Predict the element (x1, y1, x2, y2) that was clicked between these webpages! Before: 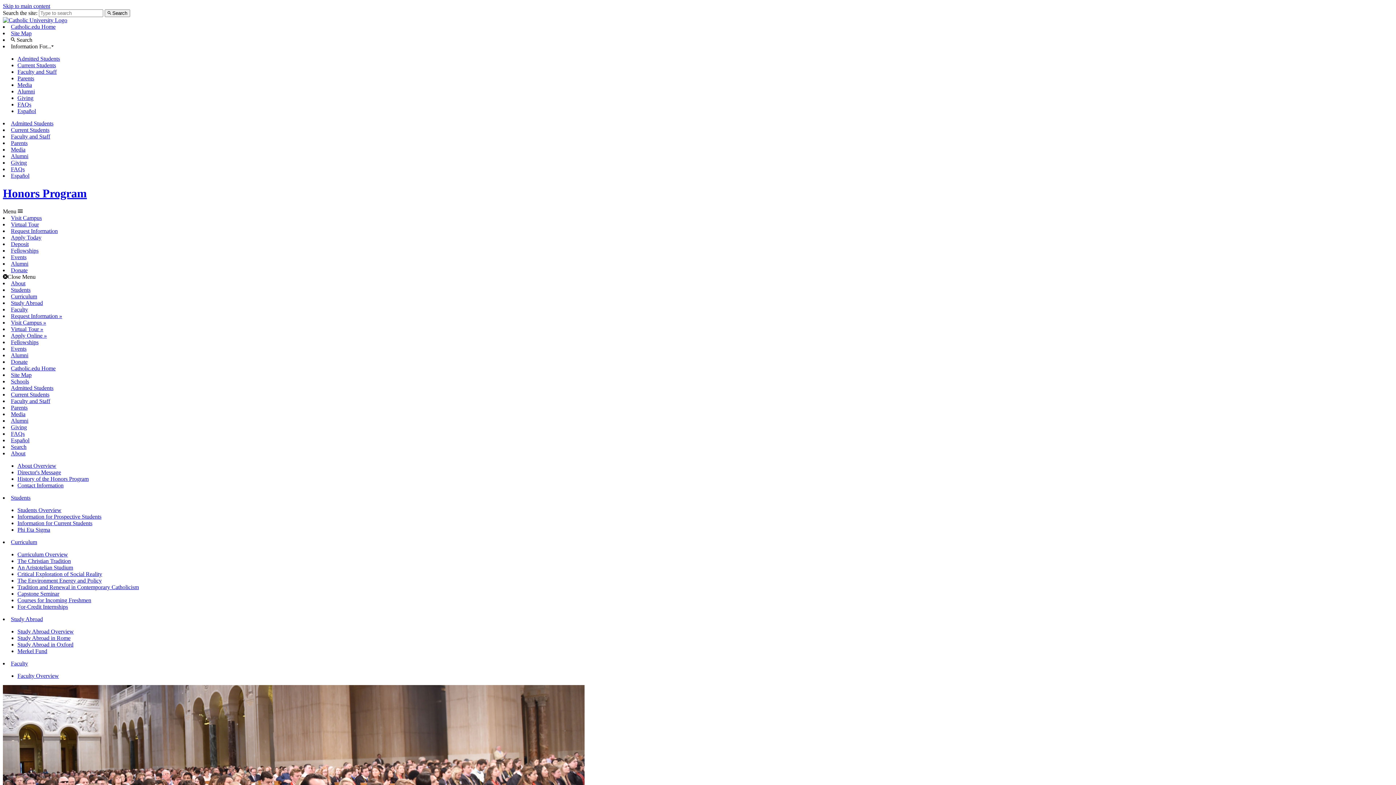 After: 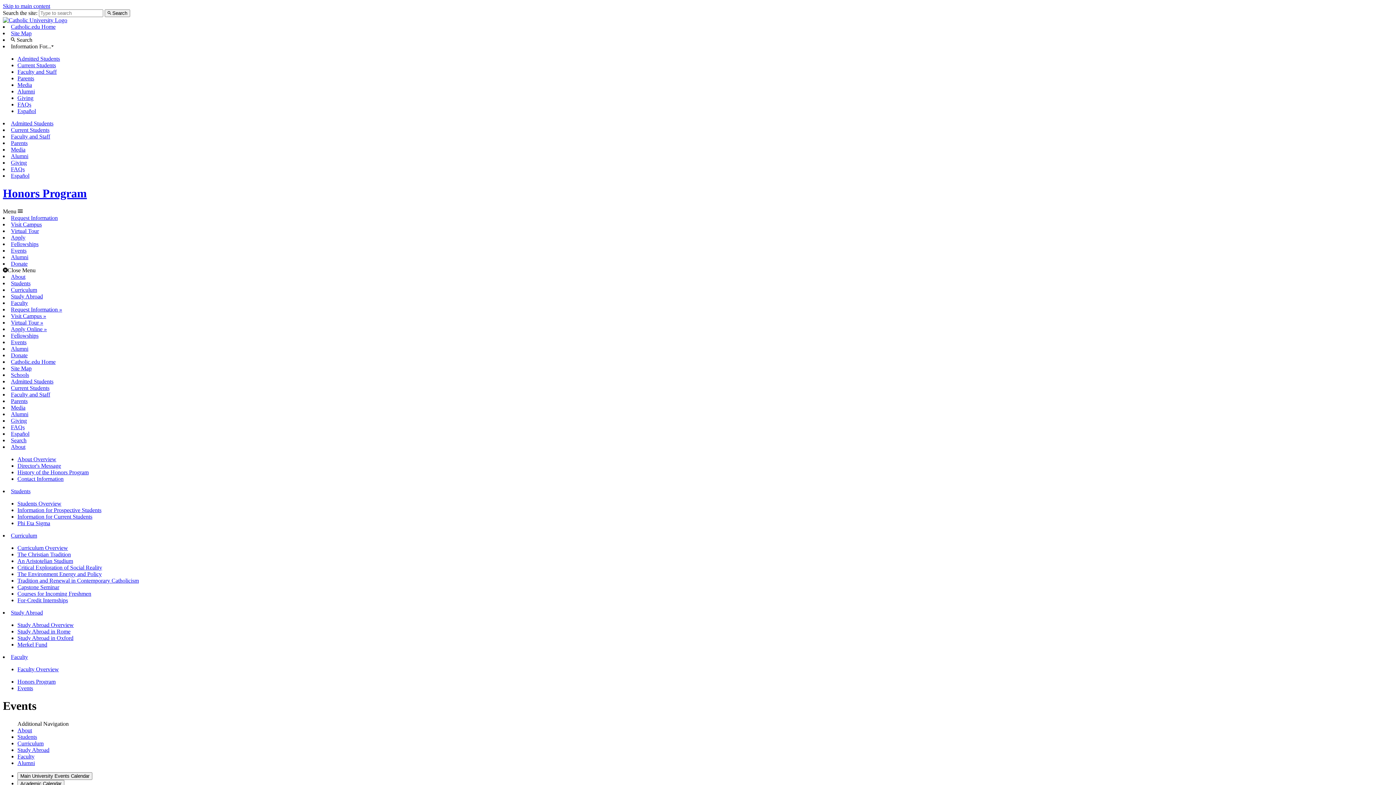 Action: bbox: (10, 345, 26, 351) label: Events